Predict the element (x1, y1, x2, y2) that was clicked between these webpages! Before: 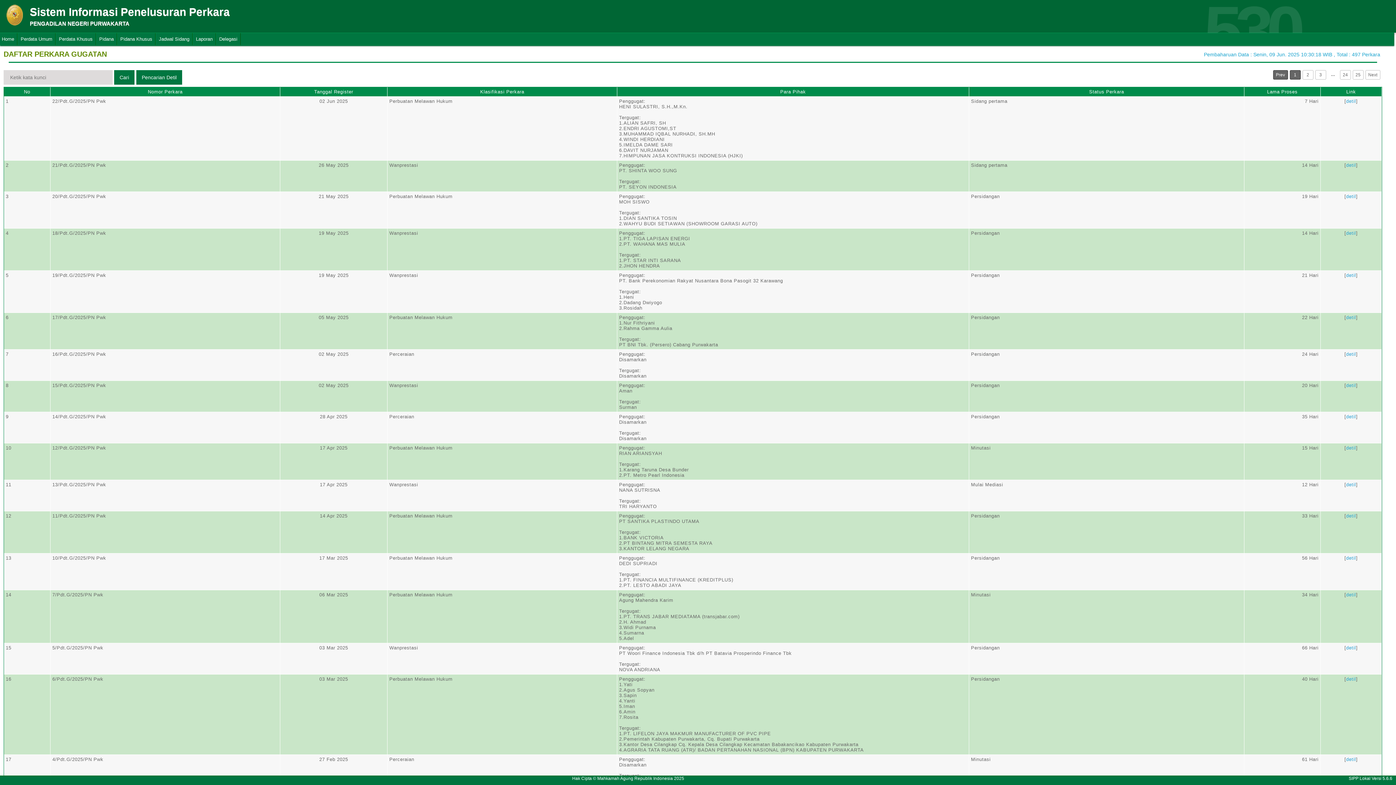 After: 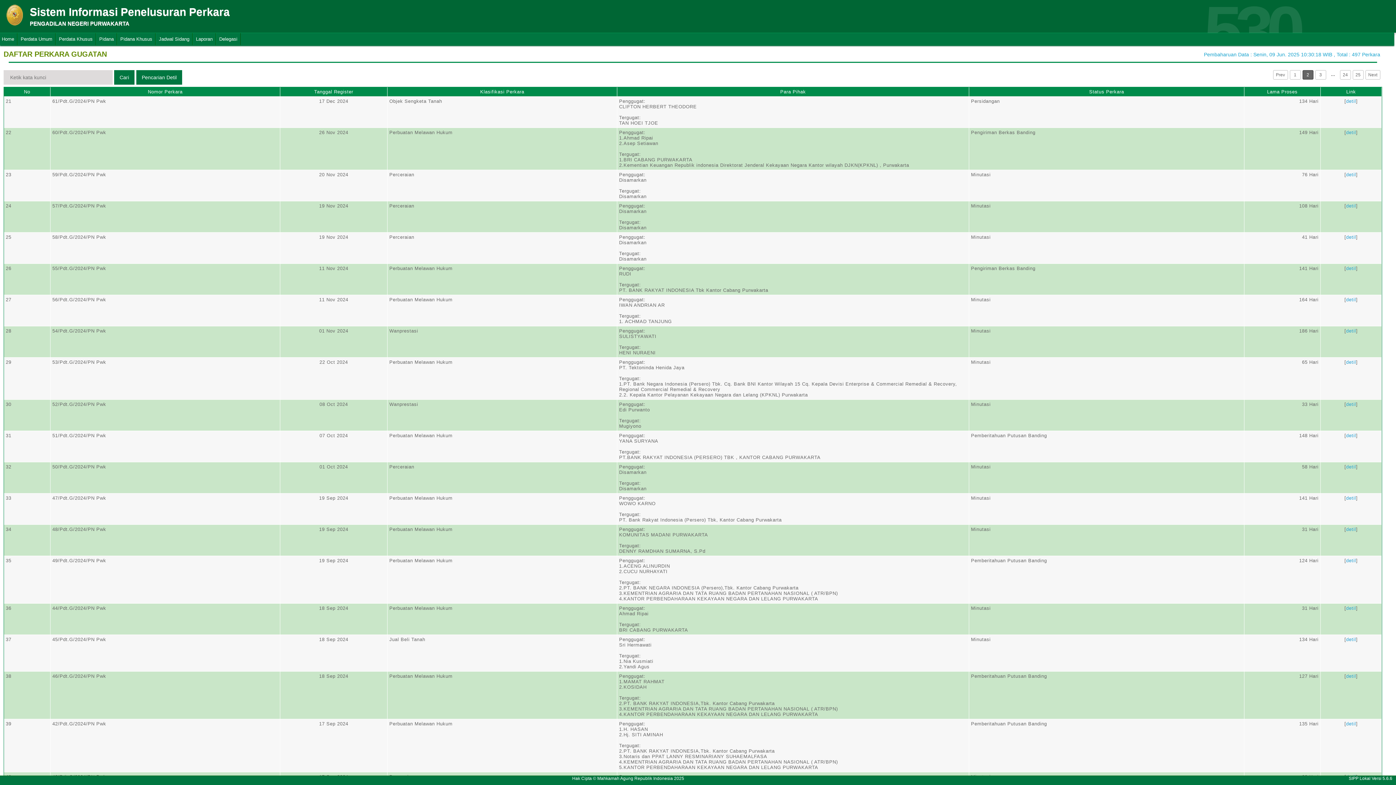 Action: bbox: (1302, 70, 1313, 79) label: 2